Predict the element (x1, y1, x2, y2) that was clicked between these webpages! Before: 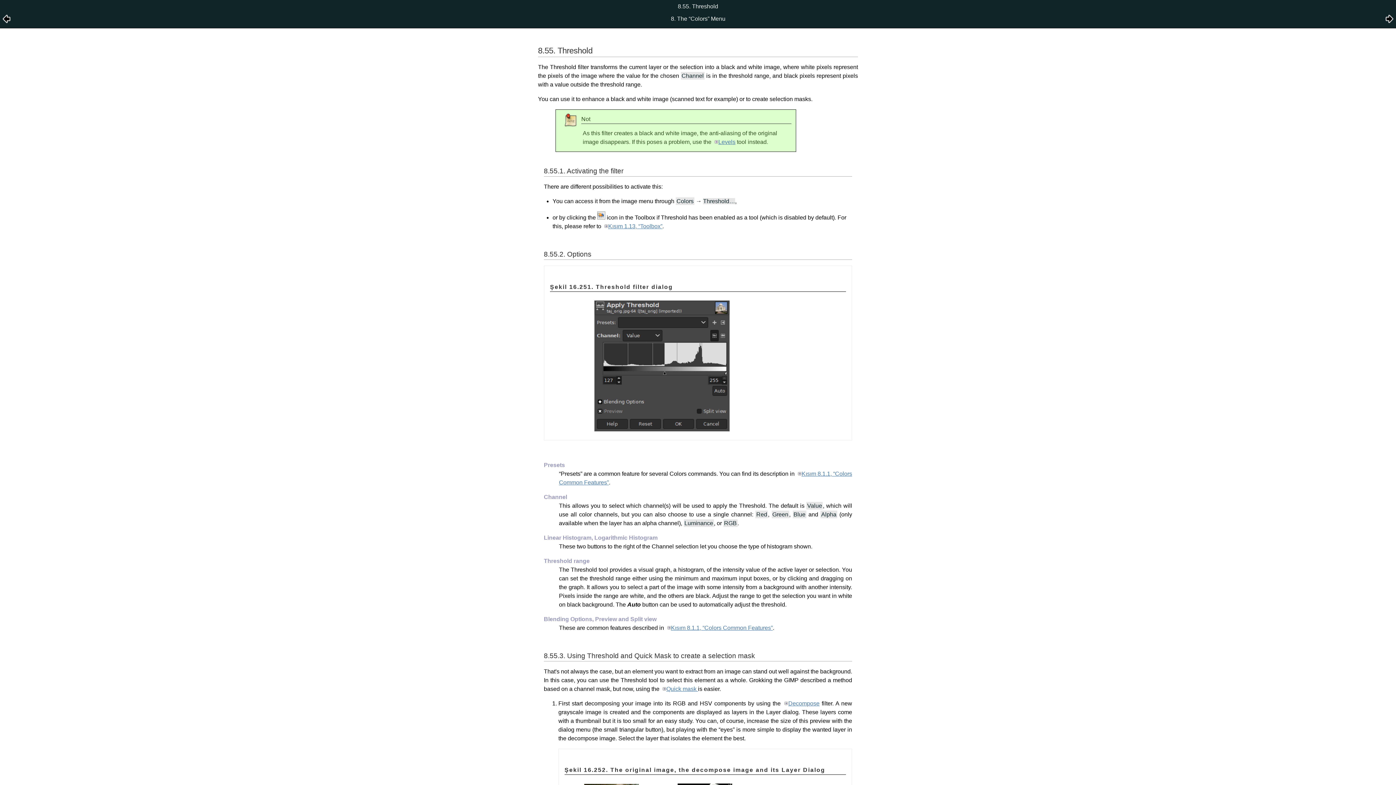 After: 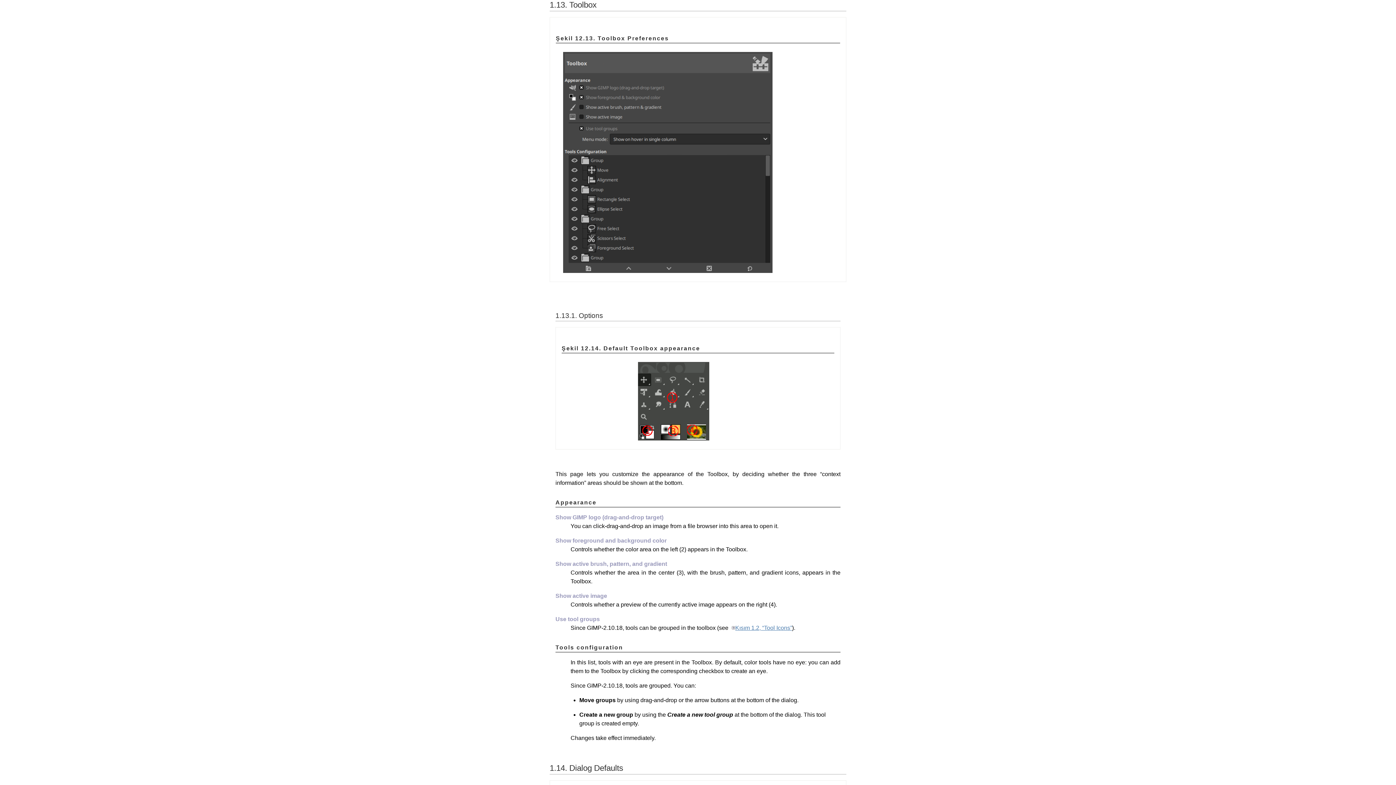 Action: bbox: (604, 223, 662, 229) label: Kısım 1.13, “Toolbox”